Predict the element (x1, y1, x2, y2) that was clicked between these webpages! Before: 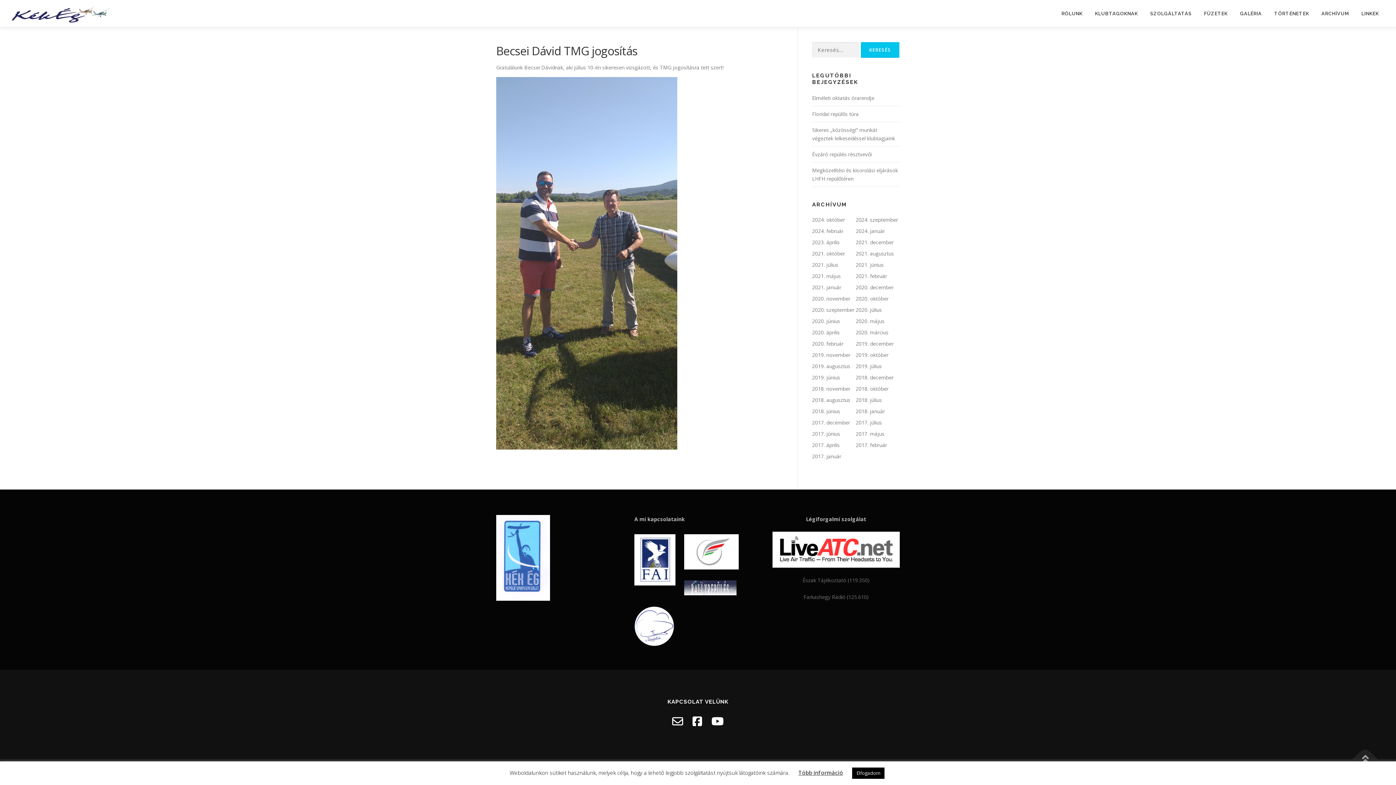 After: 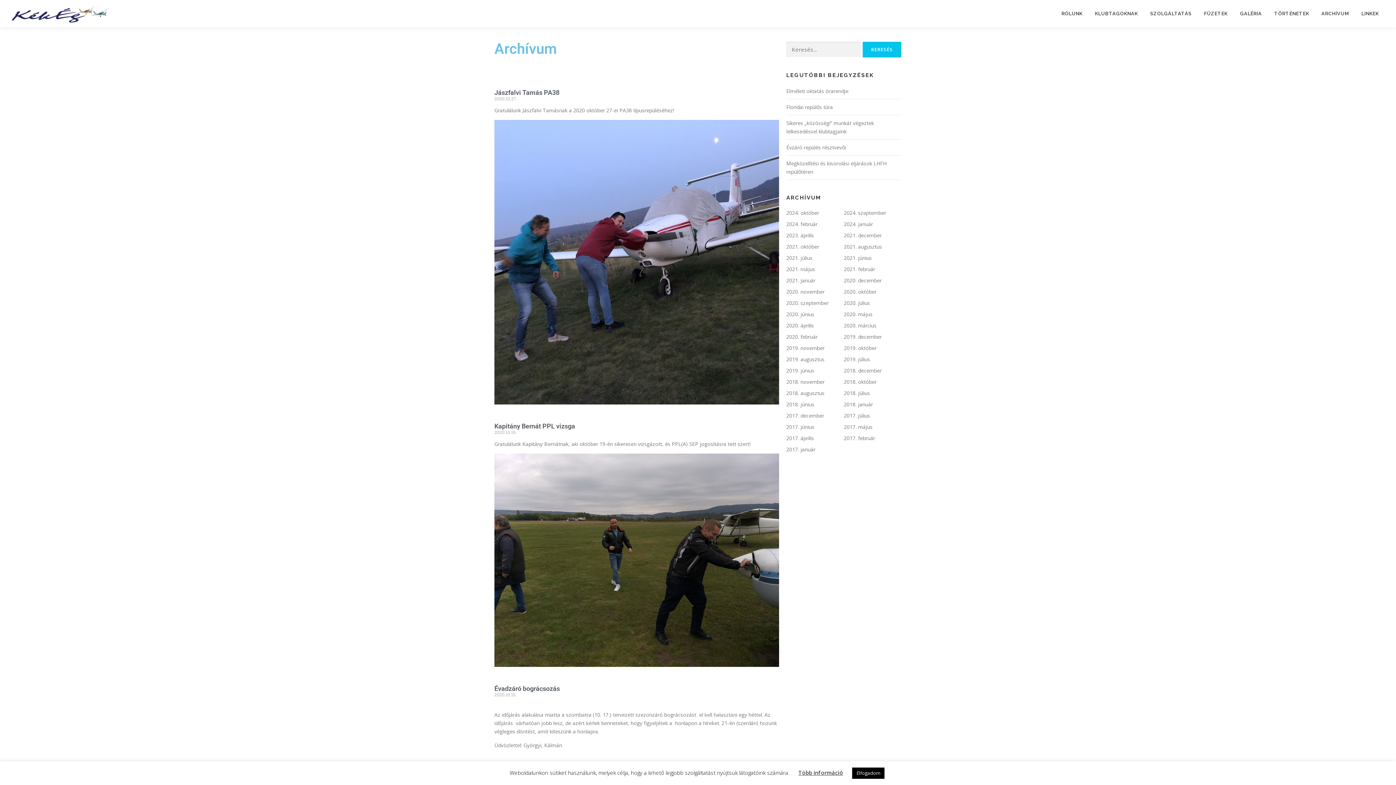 Action: label: 2020. október bbox: (856, 295, 888, 302)